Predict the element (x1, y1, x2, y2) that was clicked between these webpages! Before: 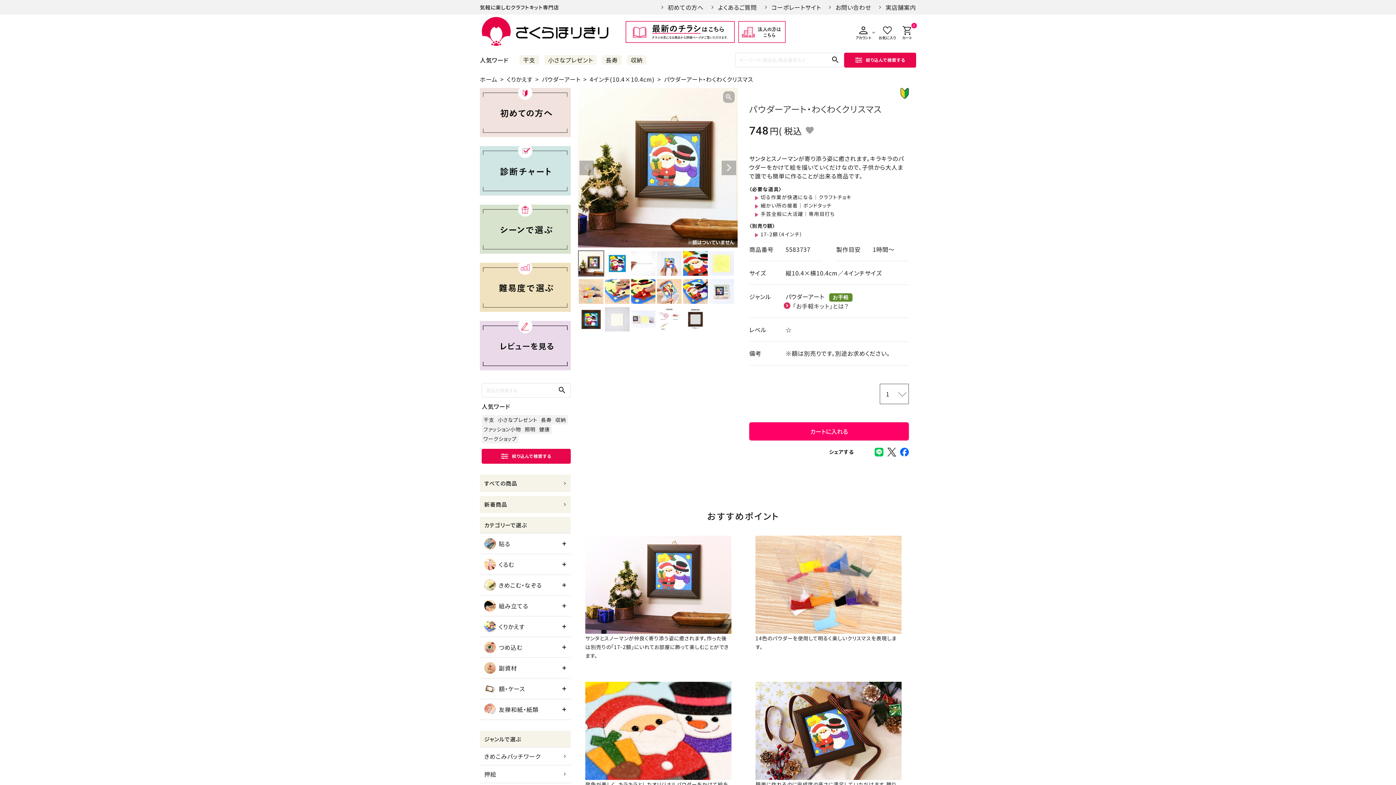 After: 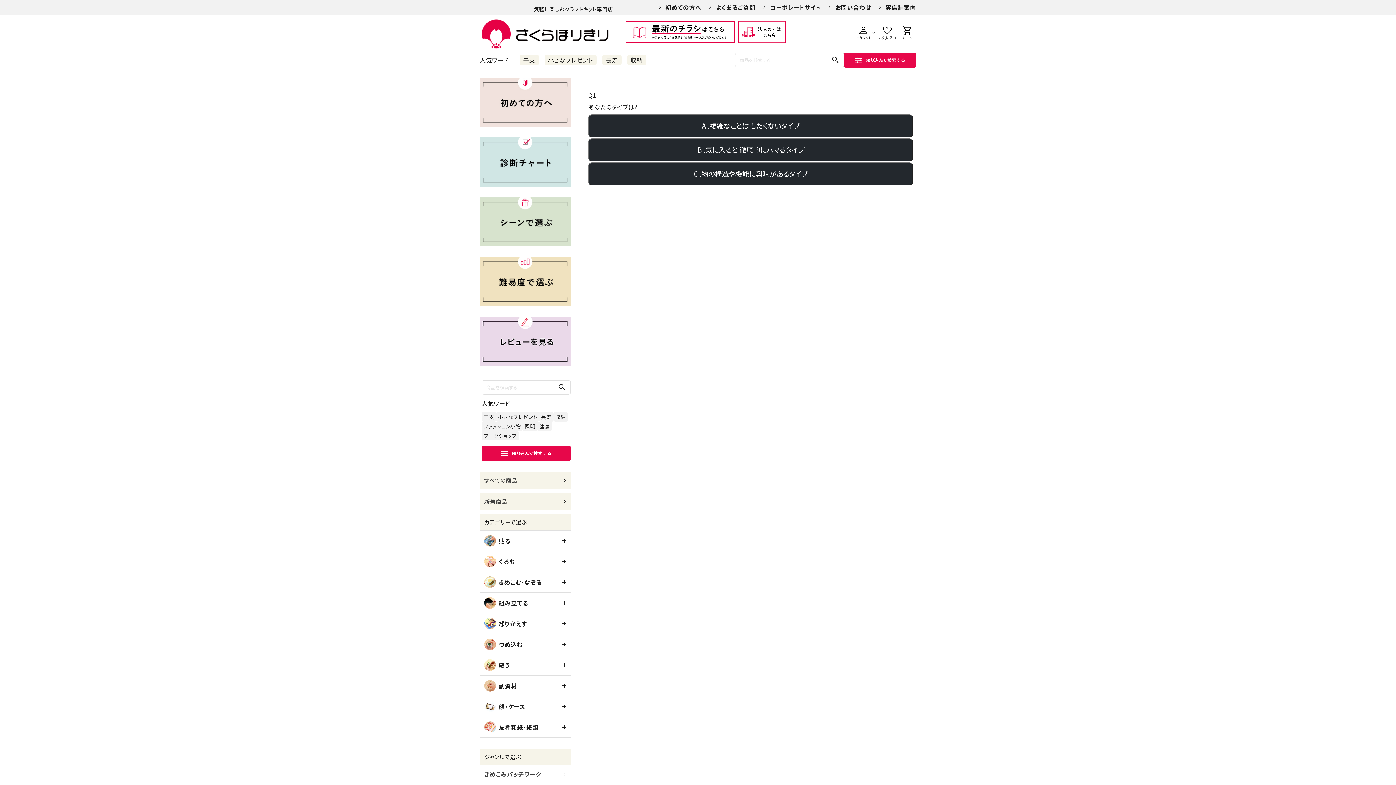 Action: bbox: (480, 146, 570, 197)